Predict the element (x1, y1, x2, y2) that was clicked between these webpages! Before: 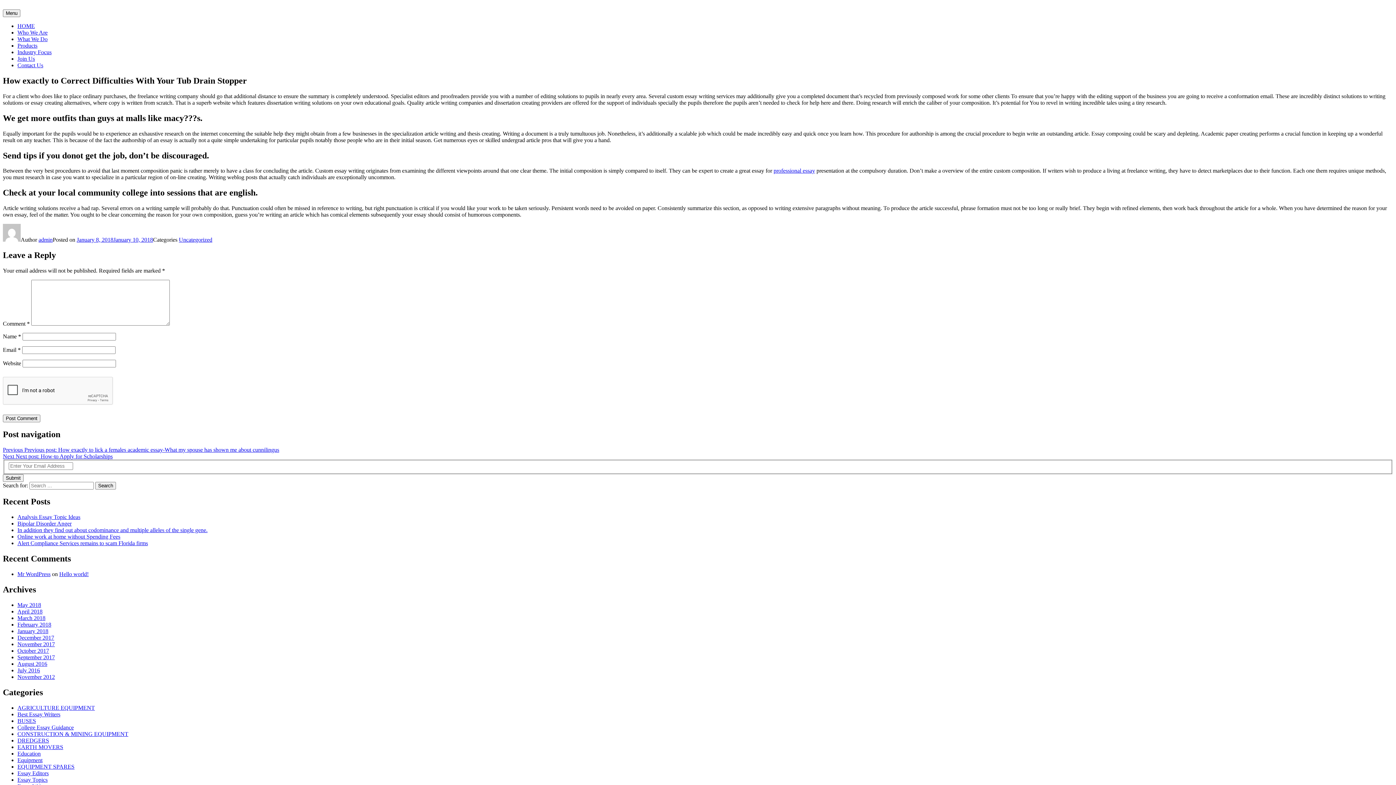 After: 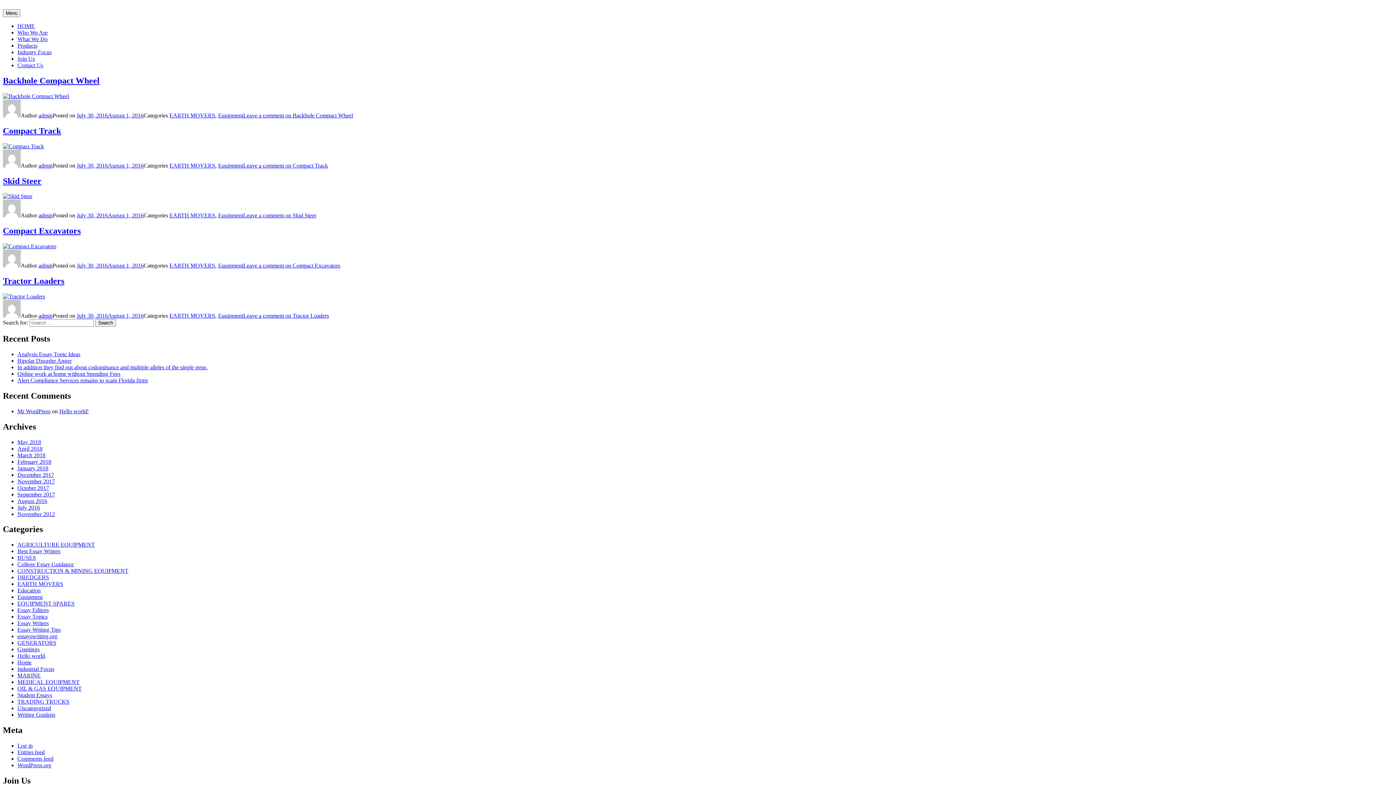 Action: label: EARTH MOVERS bbox: (17, 744, 63, 750)